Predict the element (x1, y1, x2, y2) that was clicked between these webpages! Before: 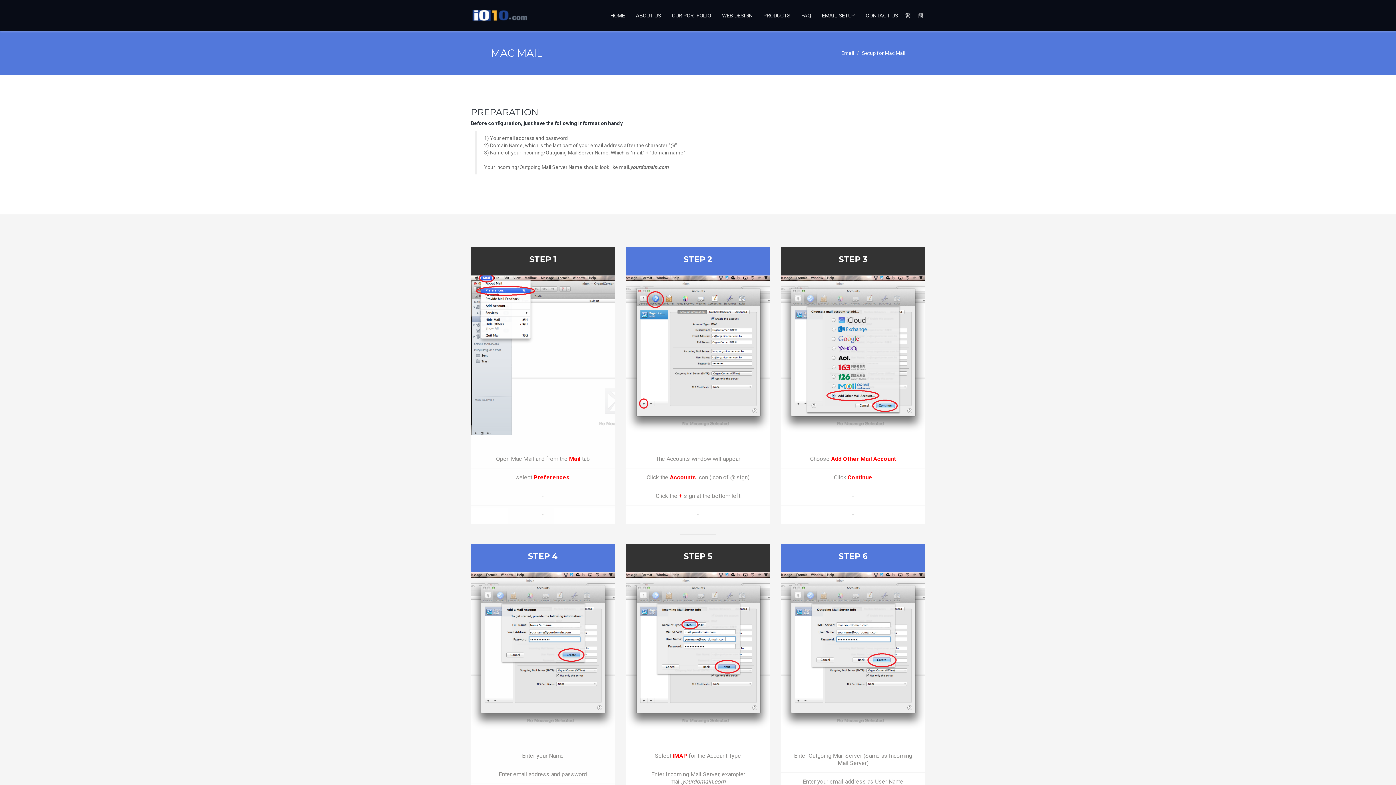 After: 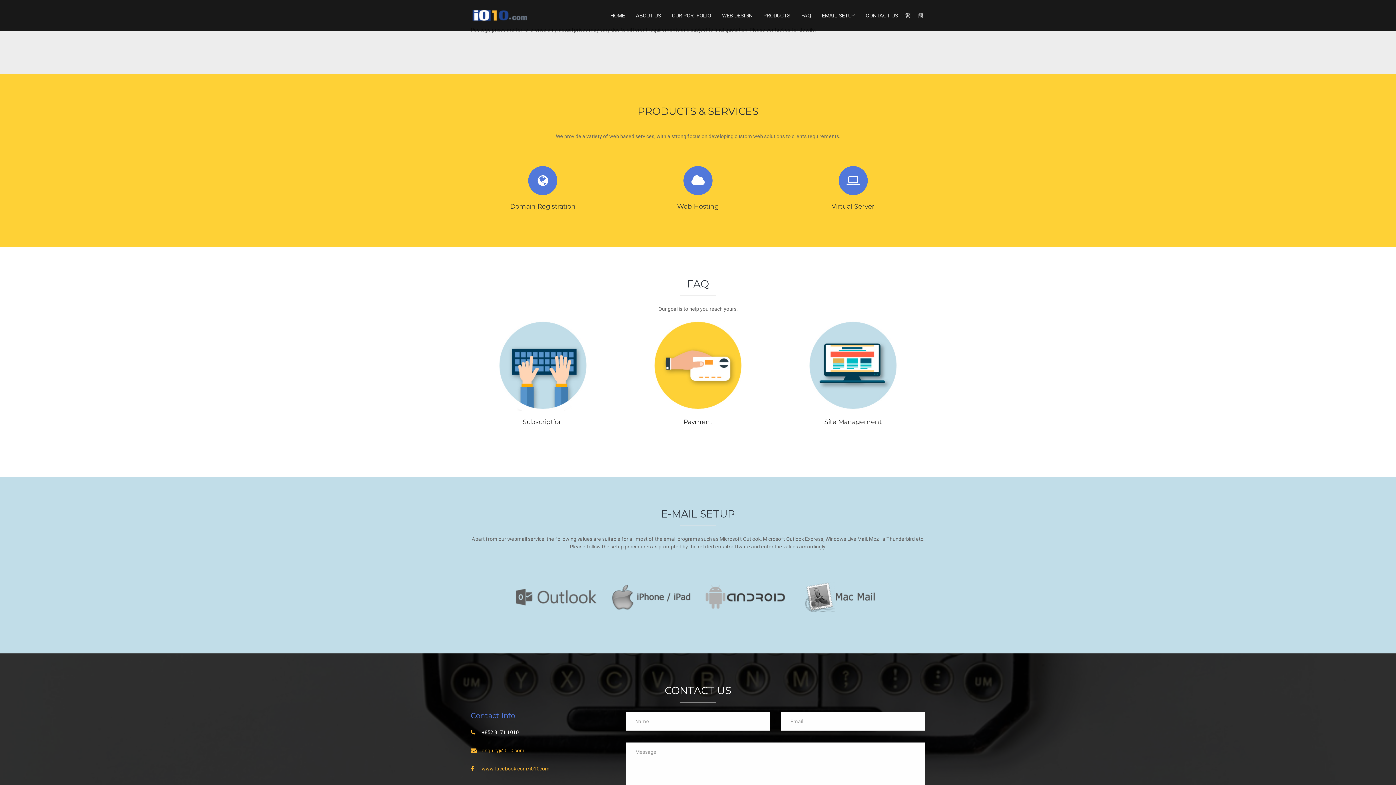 Action: label: EMAIL SETUP bbox: (816, 2, 860, 28)